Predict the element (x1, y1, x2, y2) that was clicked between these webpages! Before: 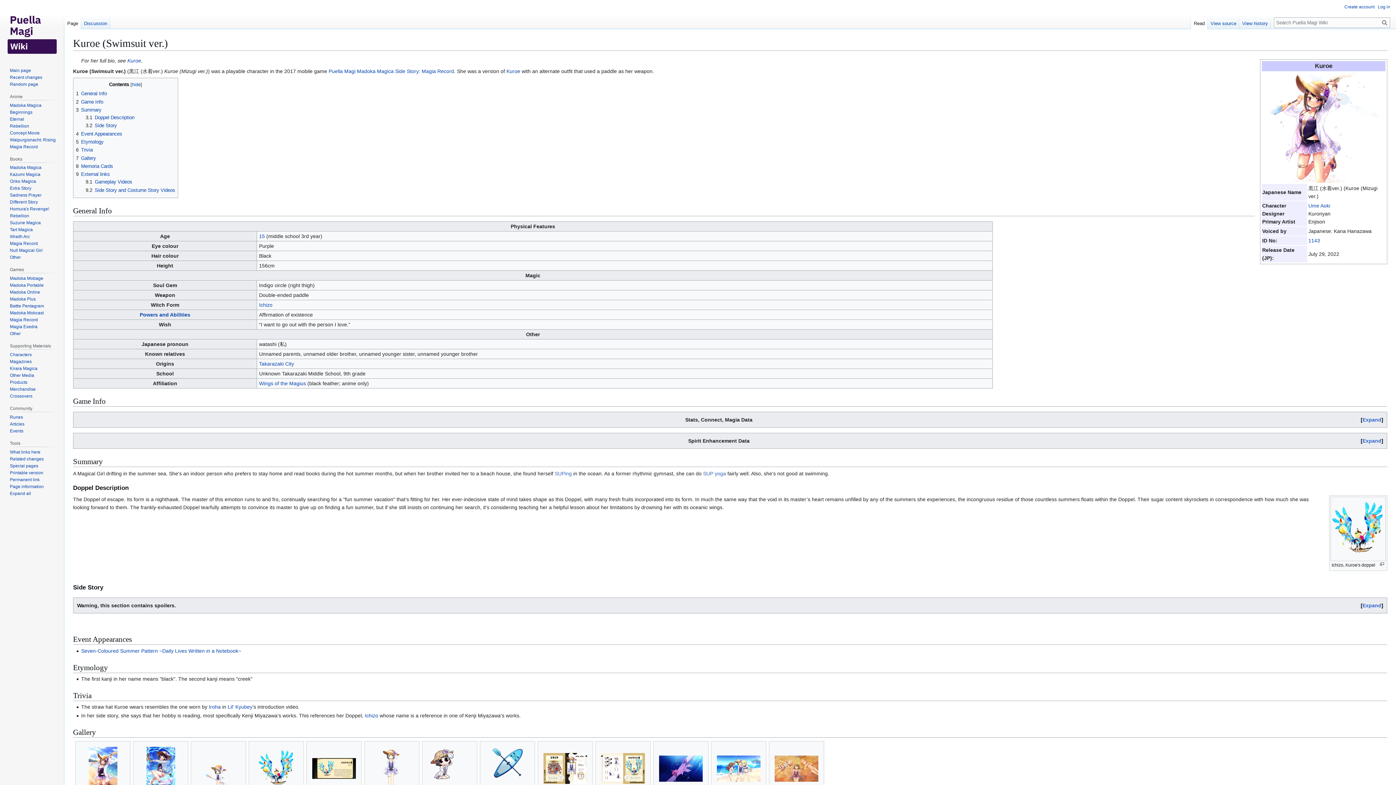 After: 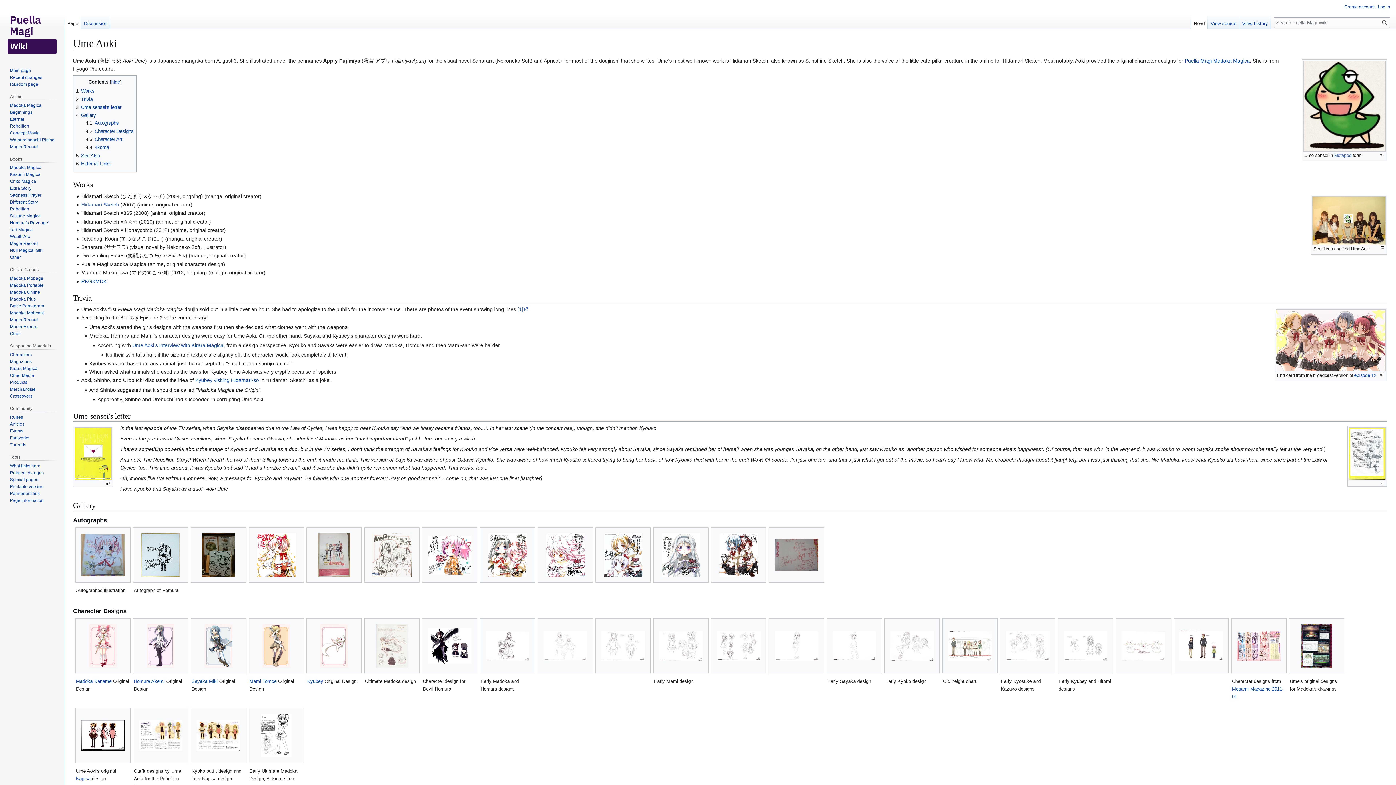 Action: bbox: (1308, 203, 1330, 208) label: Ume Aoki